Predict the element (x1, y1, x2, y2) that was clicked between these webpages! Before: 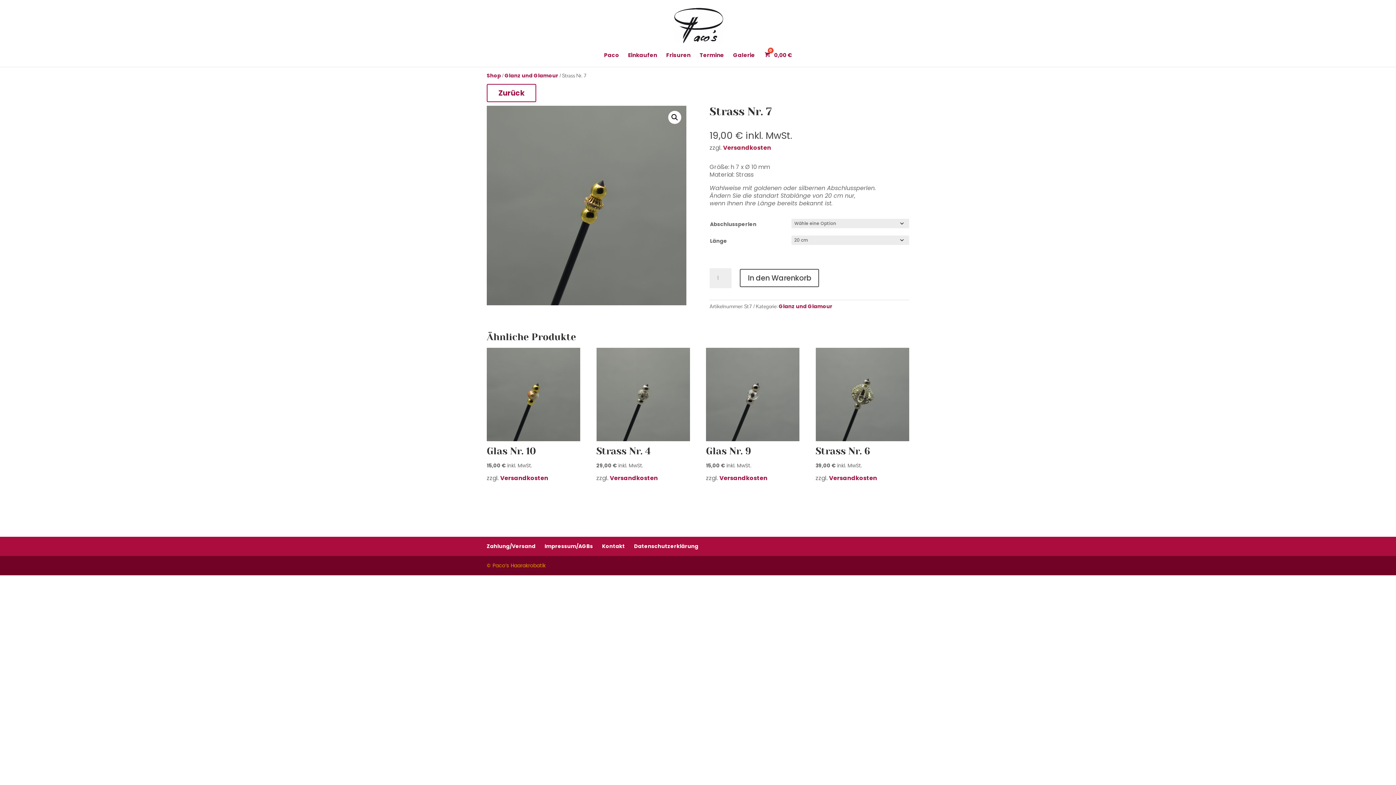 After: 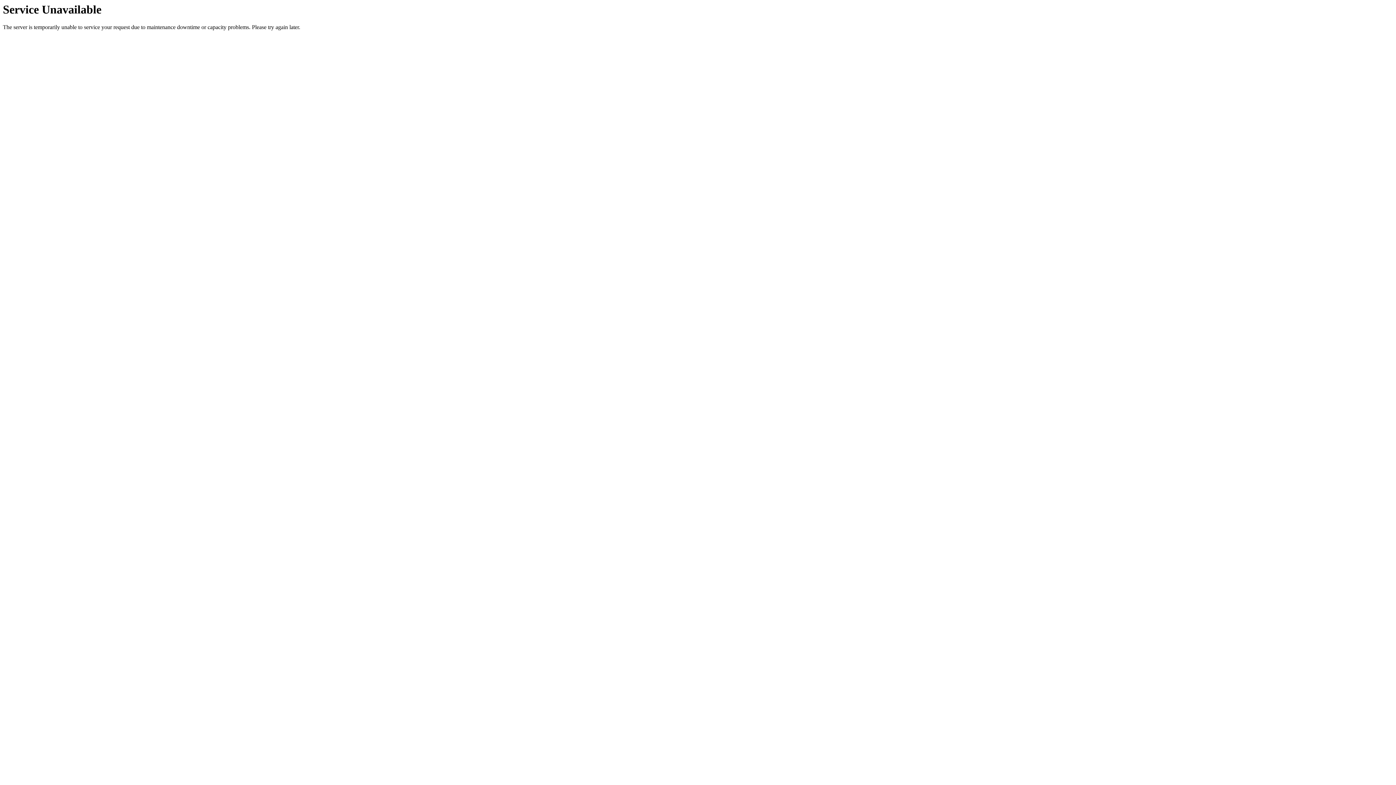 Action: label: Glanz und Glamour bbox: (504, 72, 558, 79)